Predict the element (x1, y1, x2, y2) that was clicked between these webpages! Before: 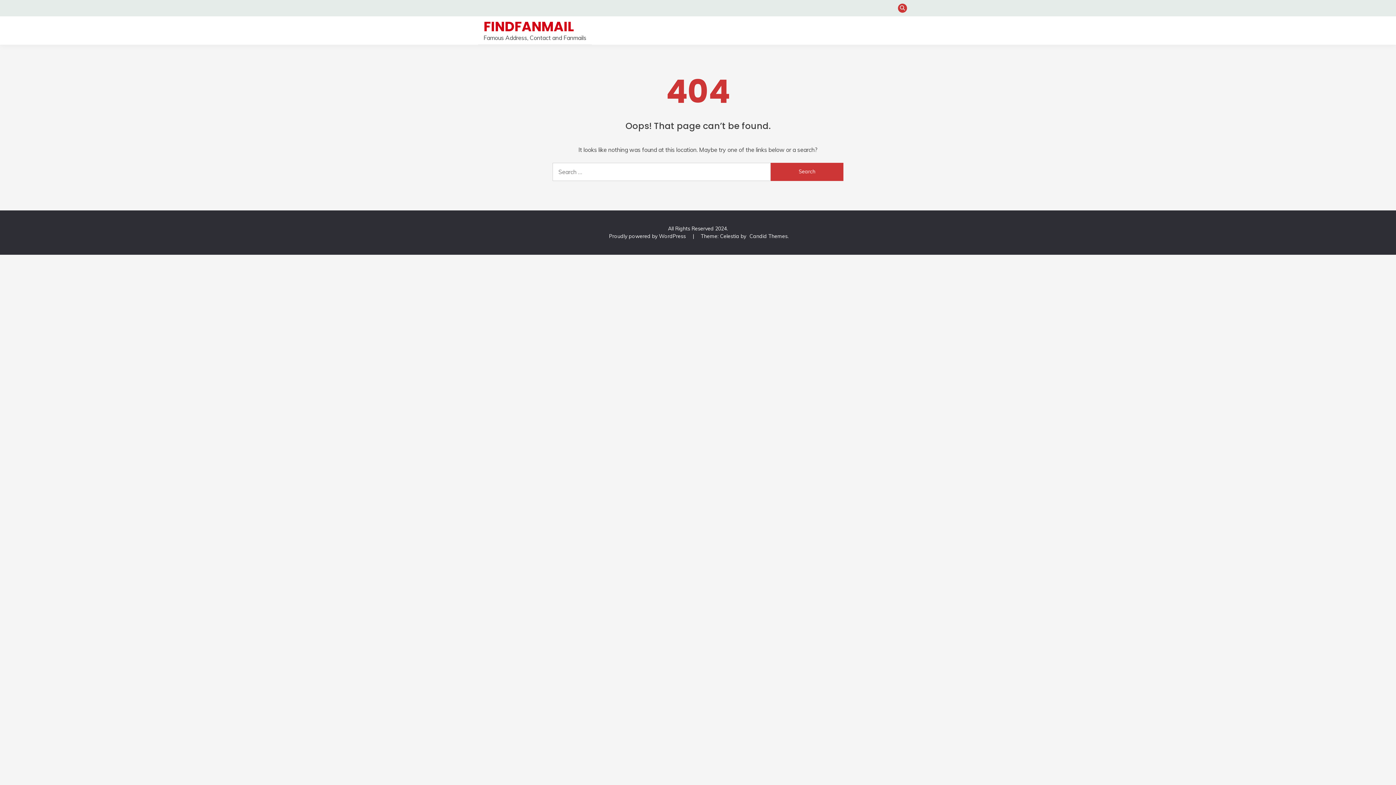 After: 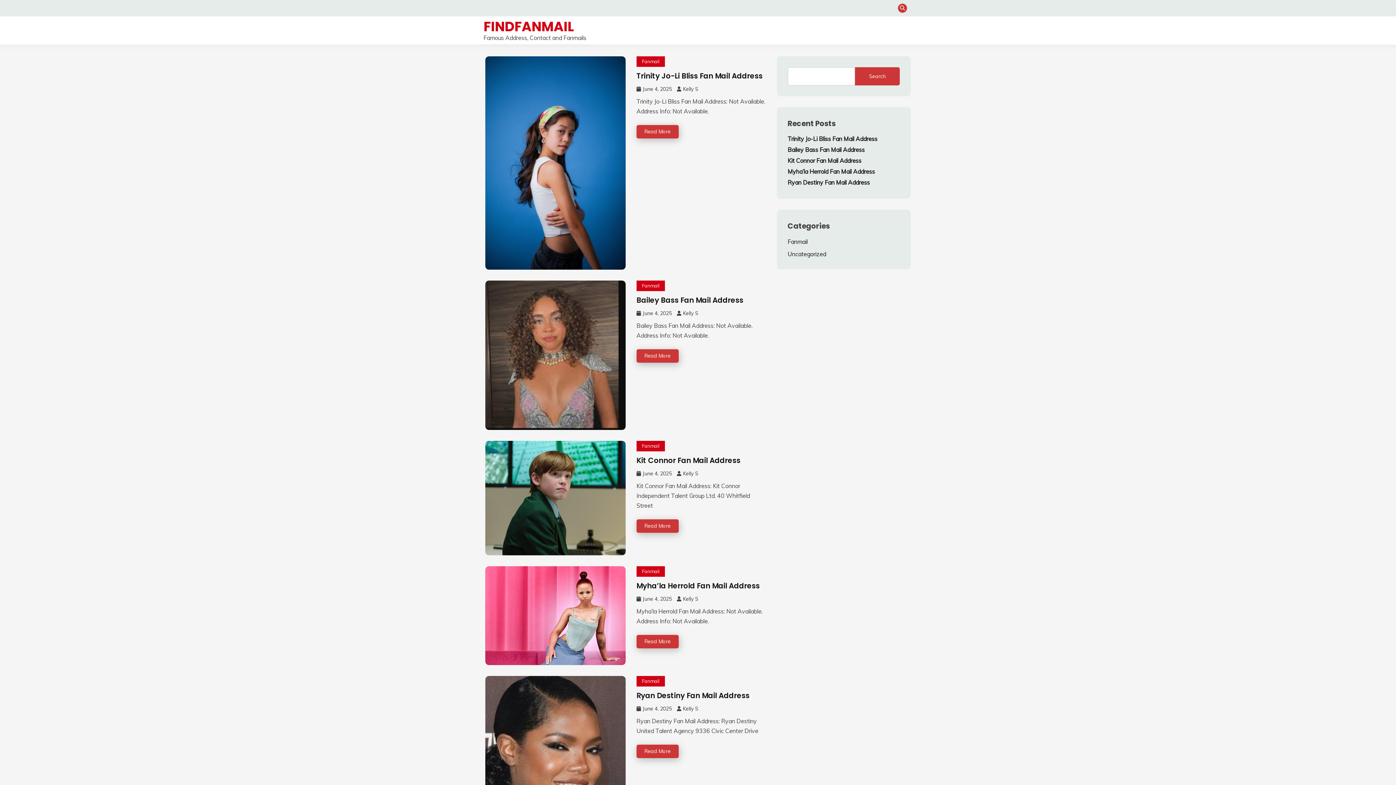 Action: label: FINDFANMAIL bbox: (483, 17, 573, 36)